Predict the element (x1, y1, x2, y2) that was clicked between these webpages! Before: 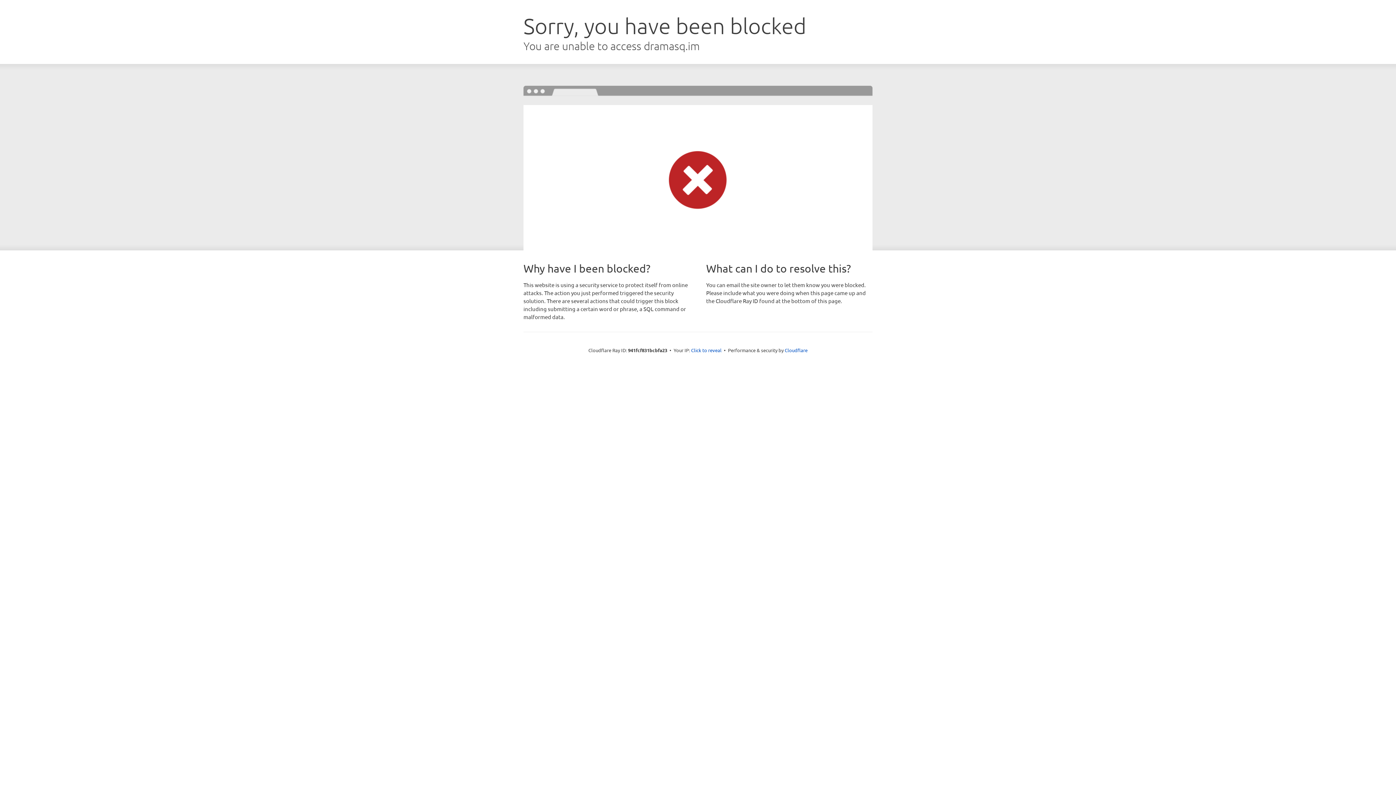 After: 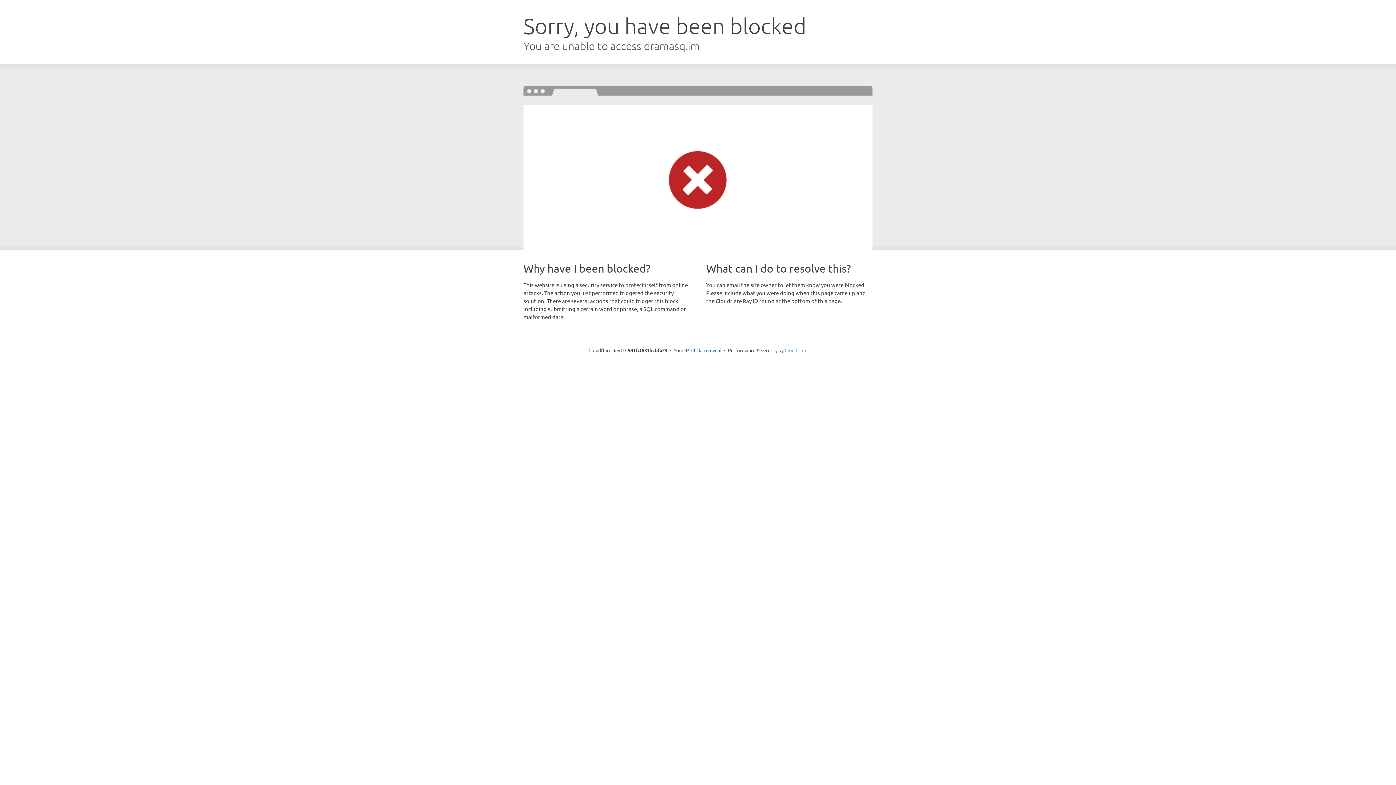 Action: bbox: (784, 347, 807, 353) label: Cloudflare